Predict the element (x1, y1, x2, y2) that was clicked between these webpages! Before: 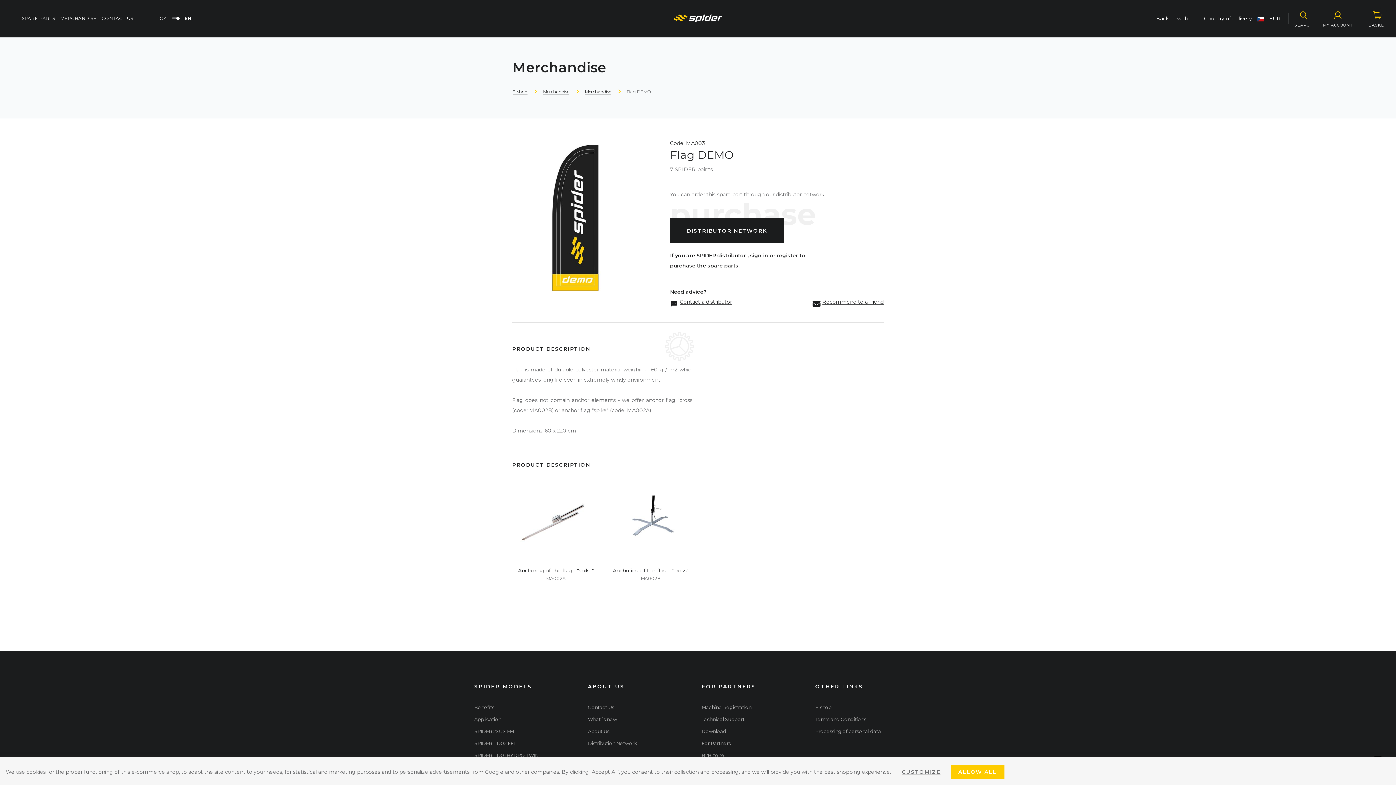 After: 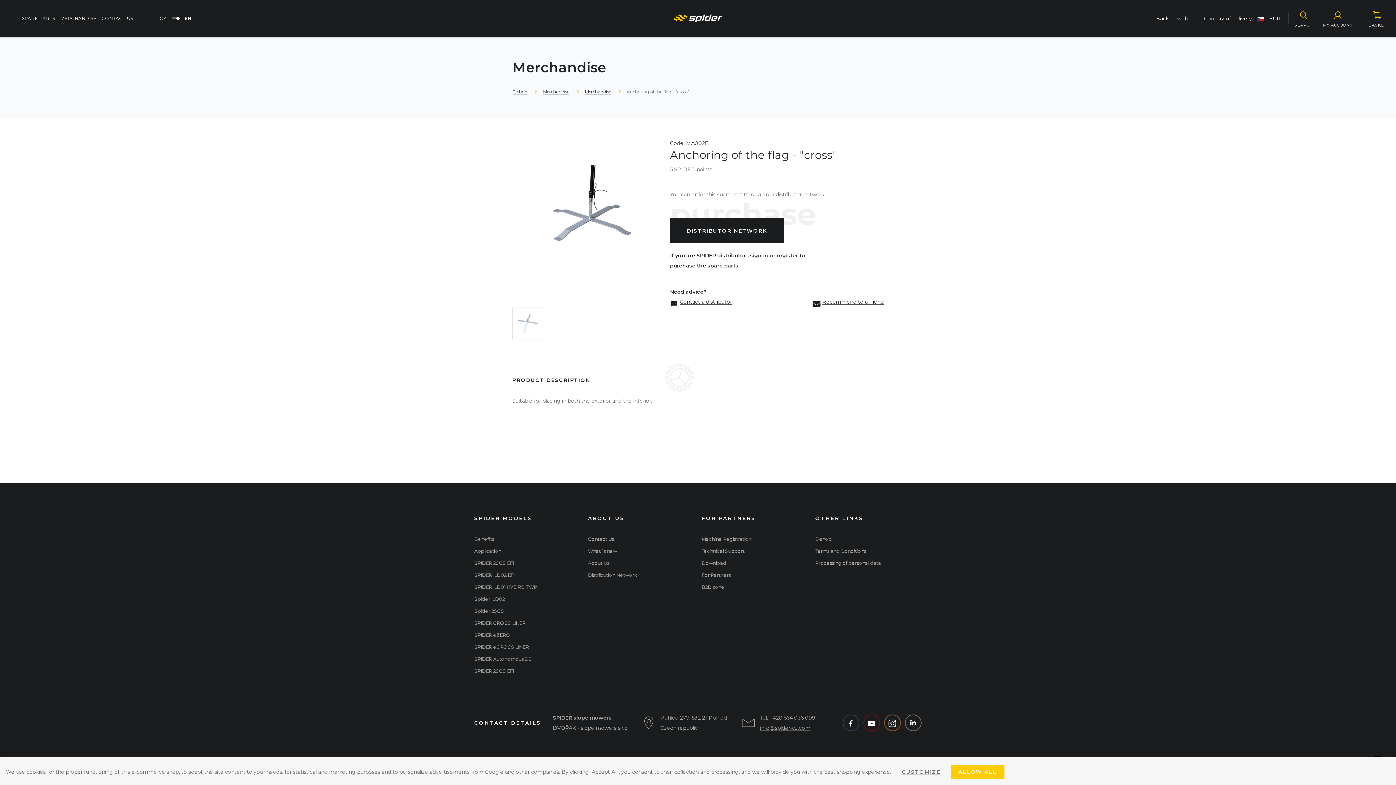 Action: bbox: (611, 482, 690, 562)